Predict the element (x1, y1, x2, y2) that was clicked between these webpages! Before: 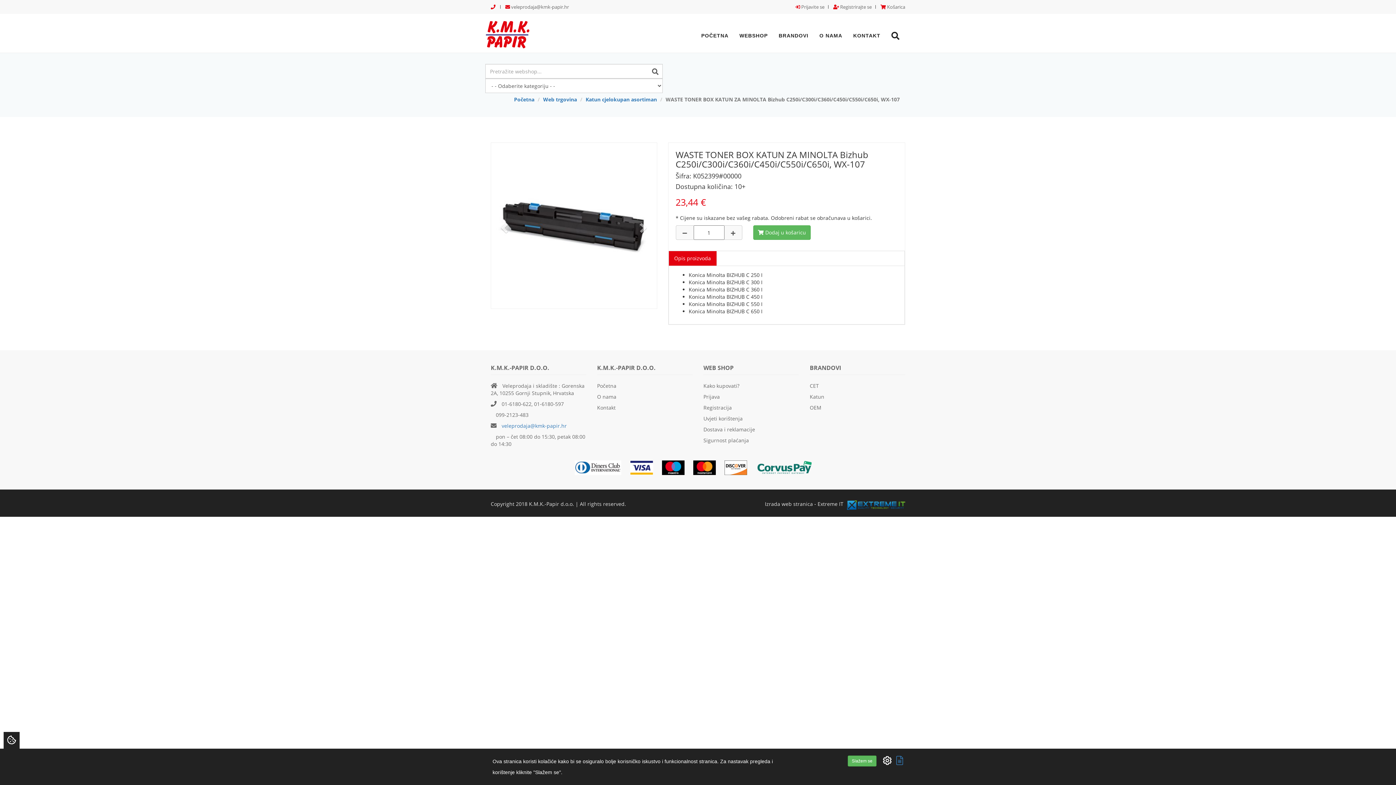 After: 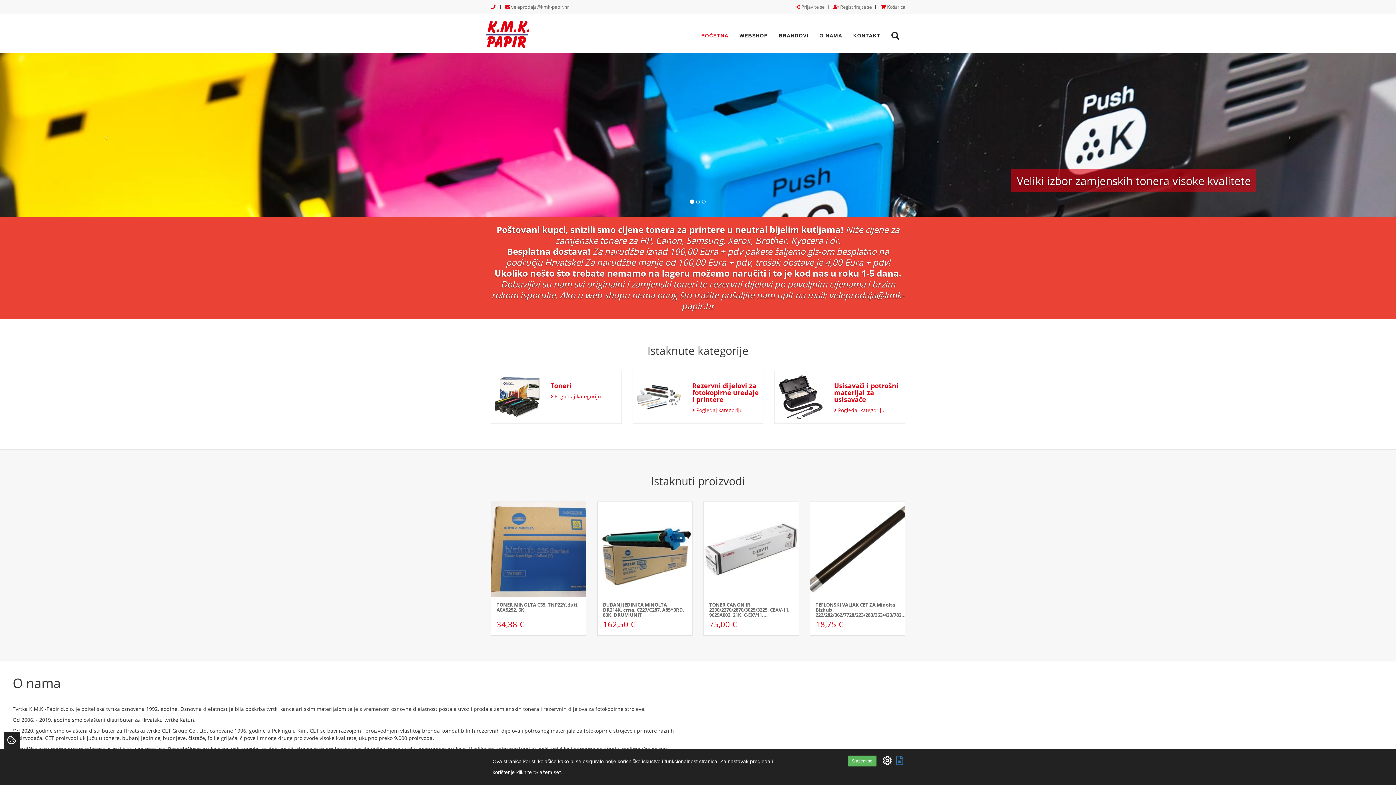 Action: bbox: (597, 382, 616, 389) label: Početna